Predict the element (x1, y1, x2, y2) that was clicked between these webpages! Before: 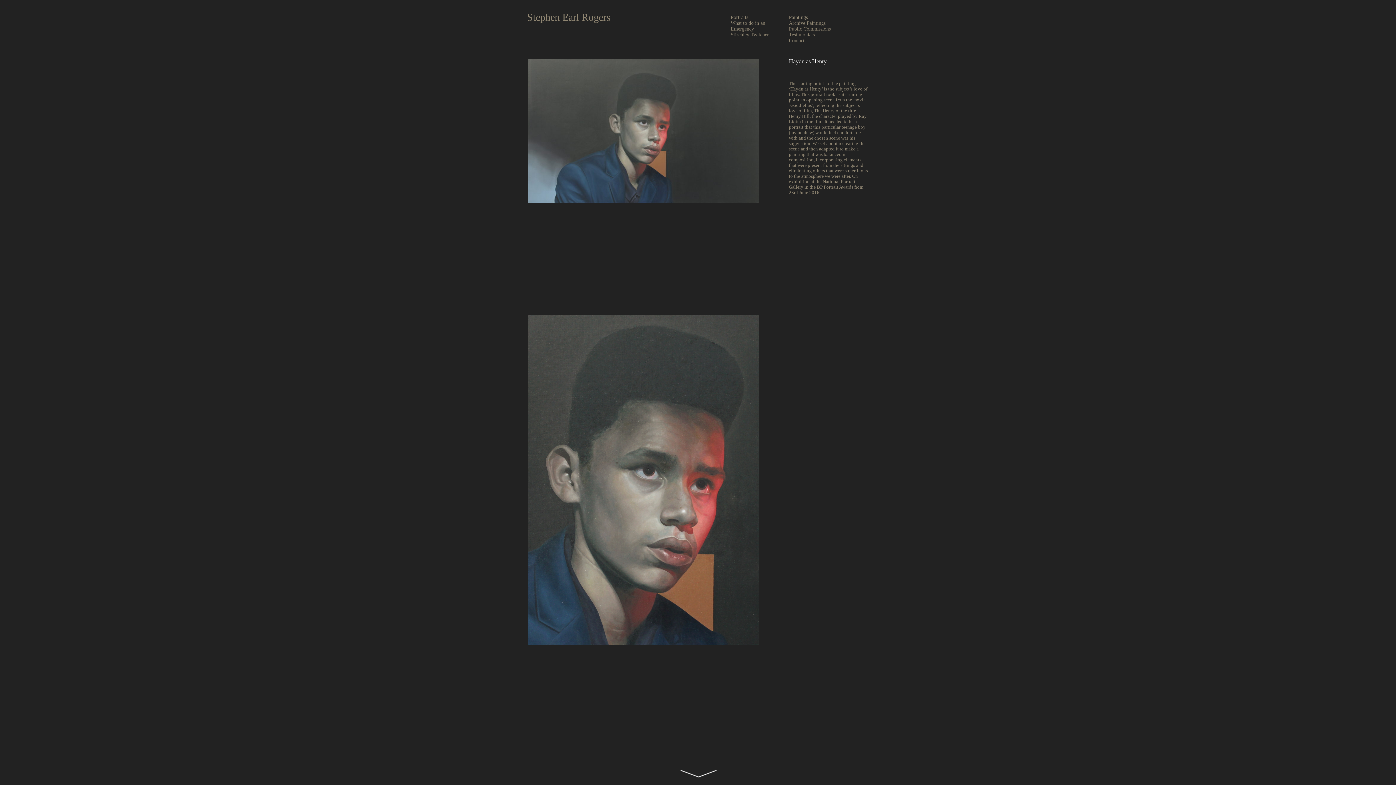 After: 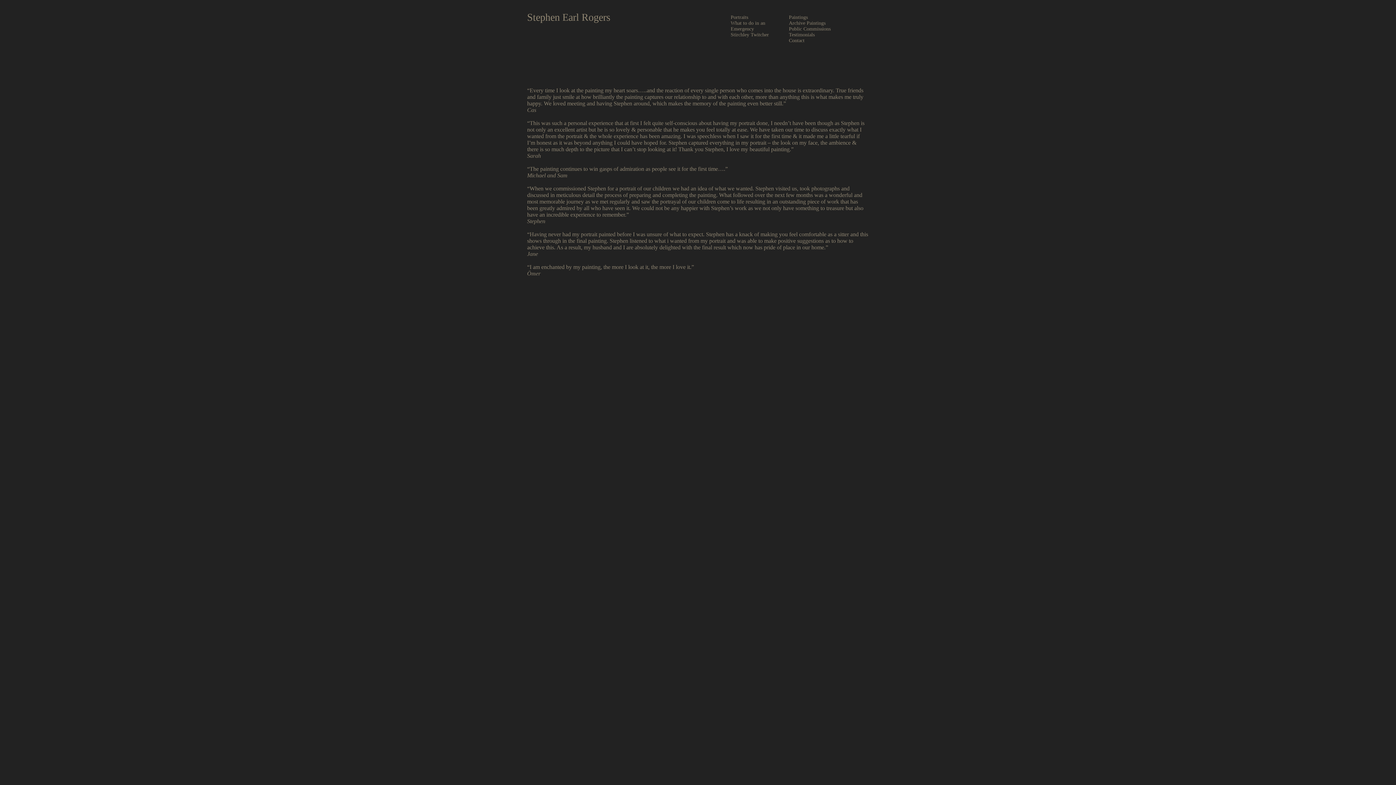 Action: label: Testimonials bbox: (789, 32, 814, 37)